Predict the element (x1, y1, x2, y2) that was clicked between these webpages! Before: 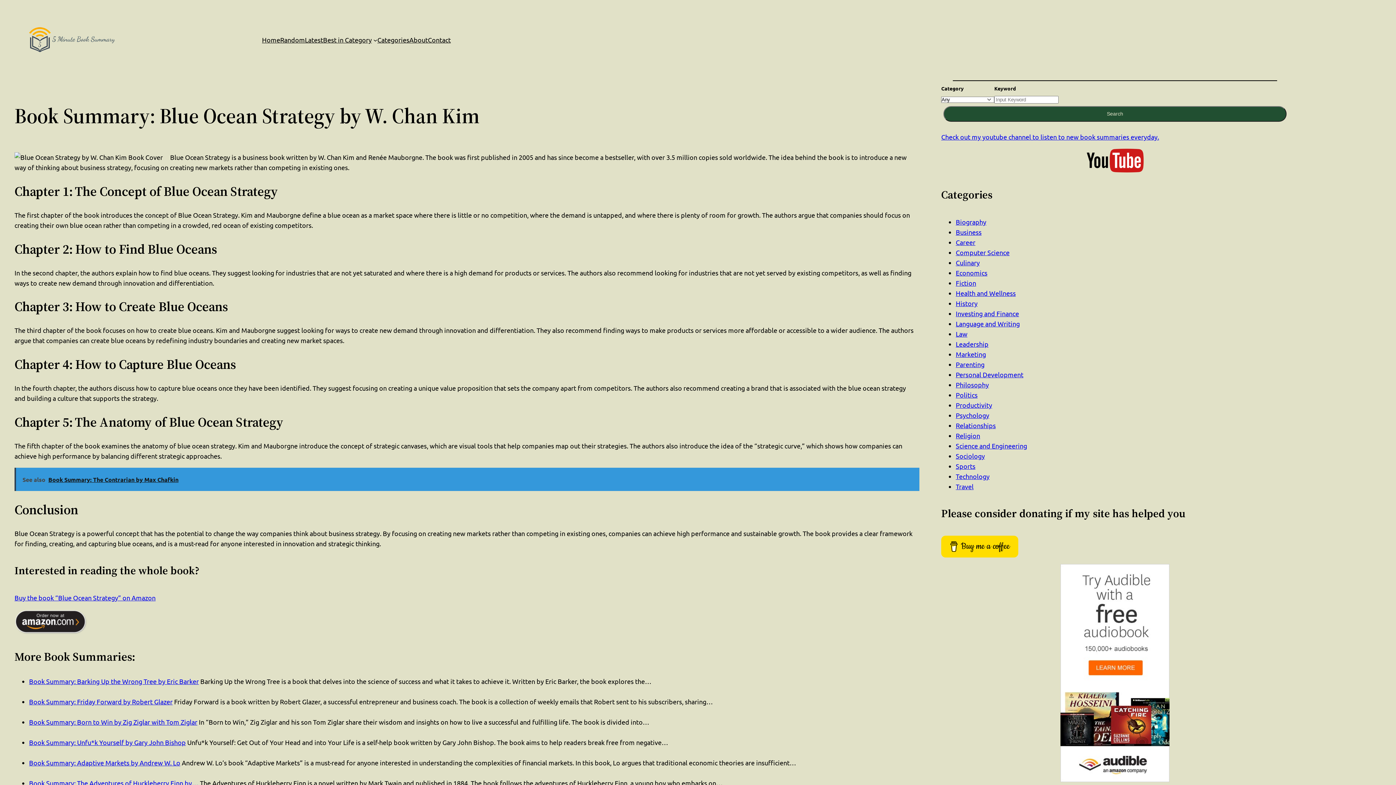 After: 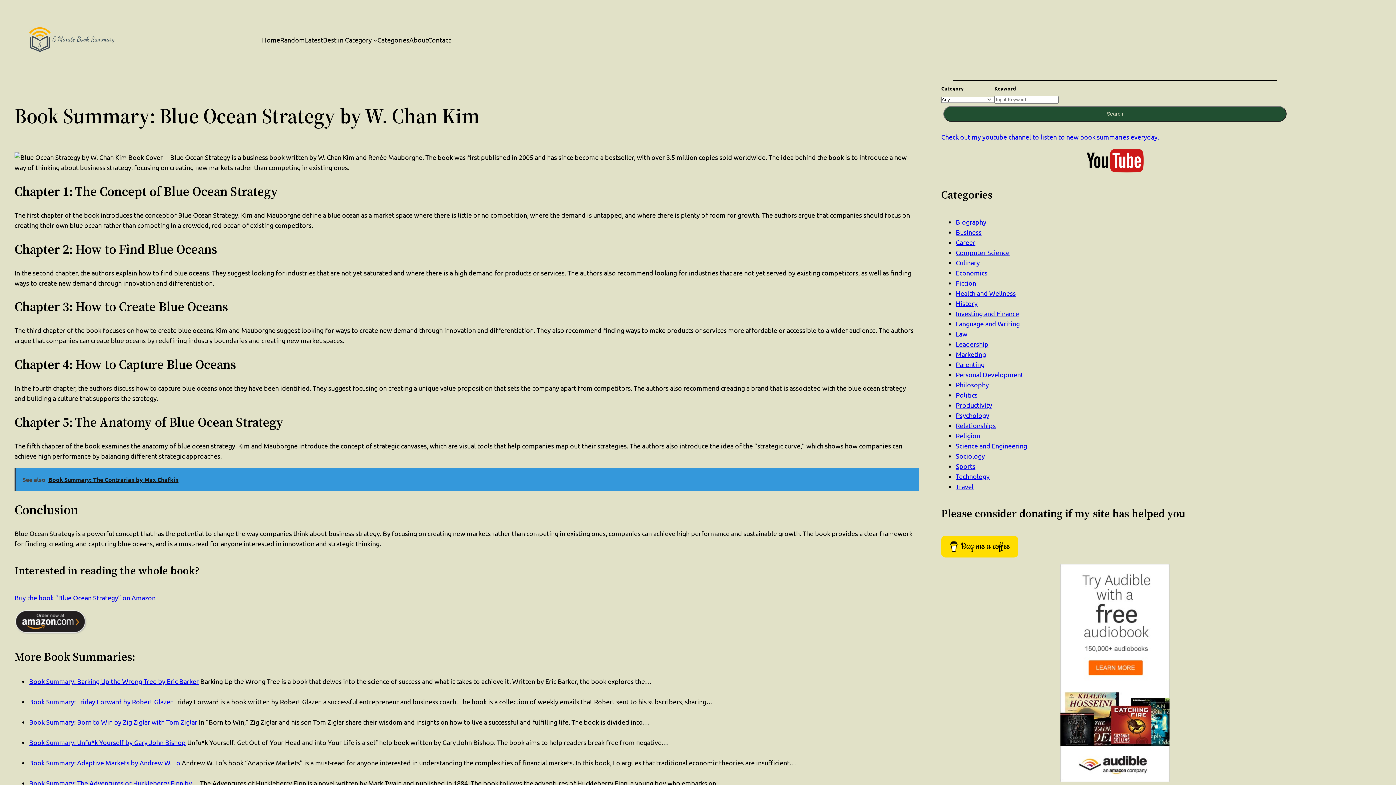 Action: bbox: (14, 467, 919, 491) label: See also  Book Summary: The Contrarian by Max Chafkin